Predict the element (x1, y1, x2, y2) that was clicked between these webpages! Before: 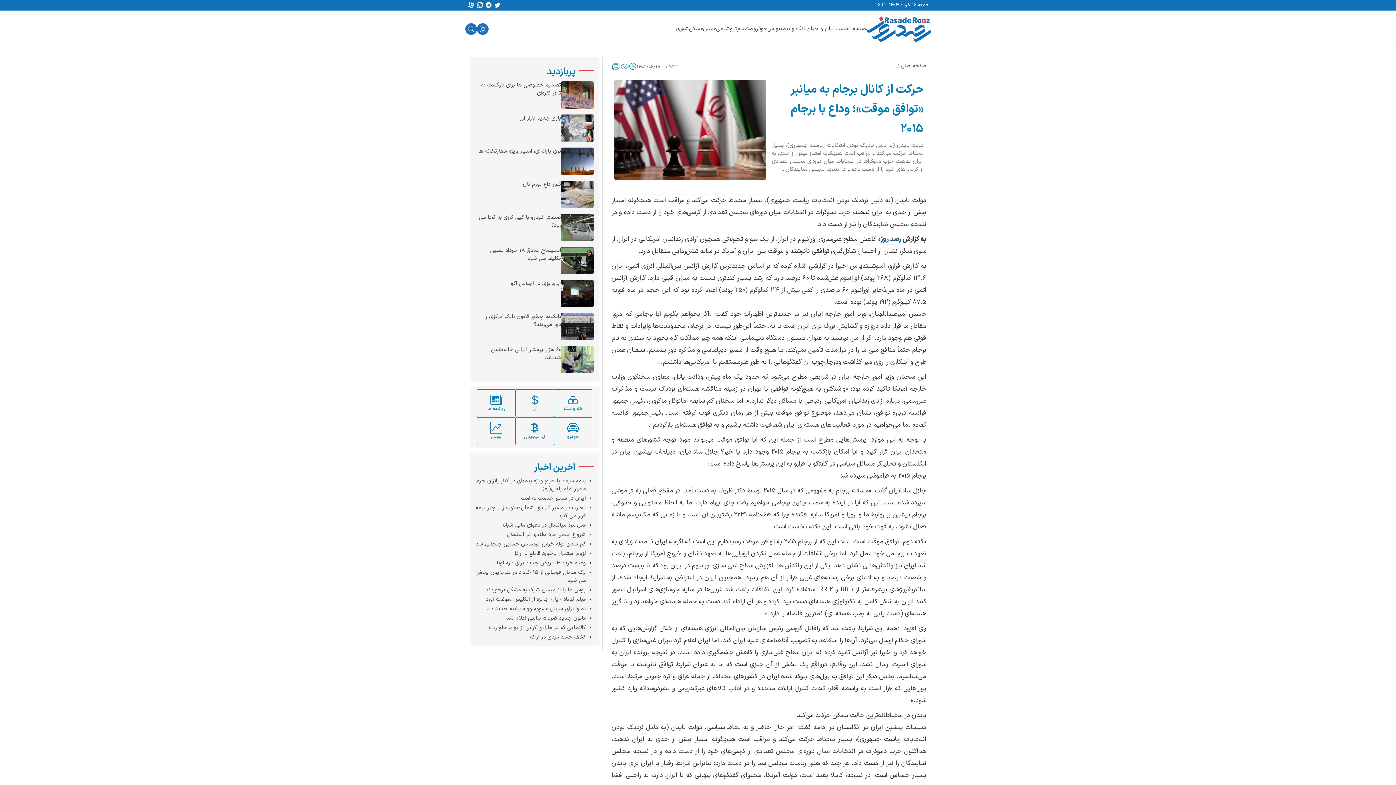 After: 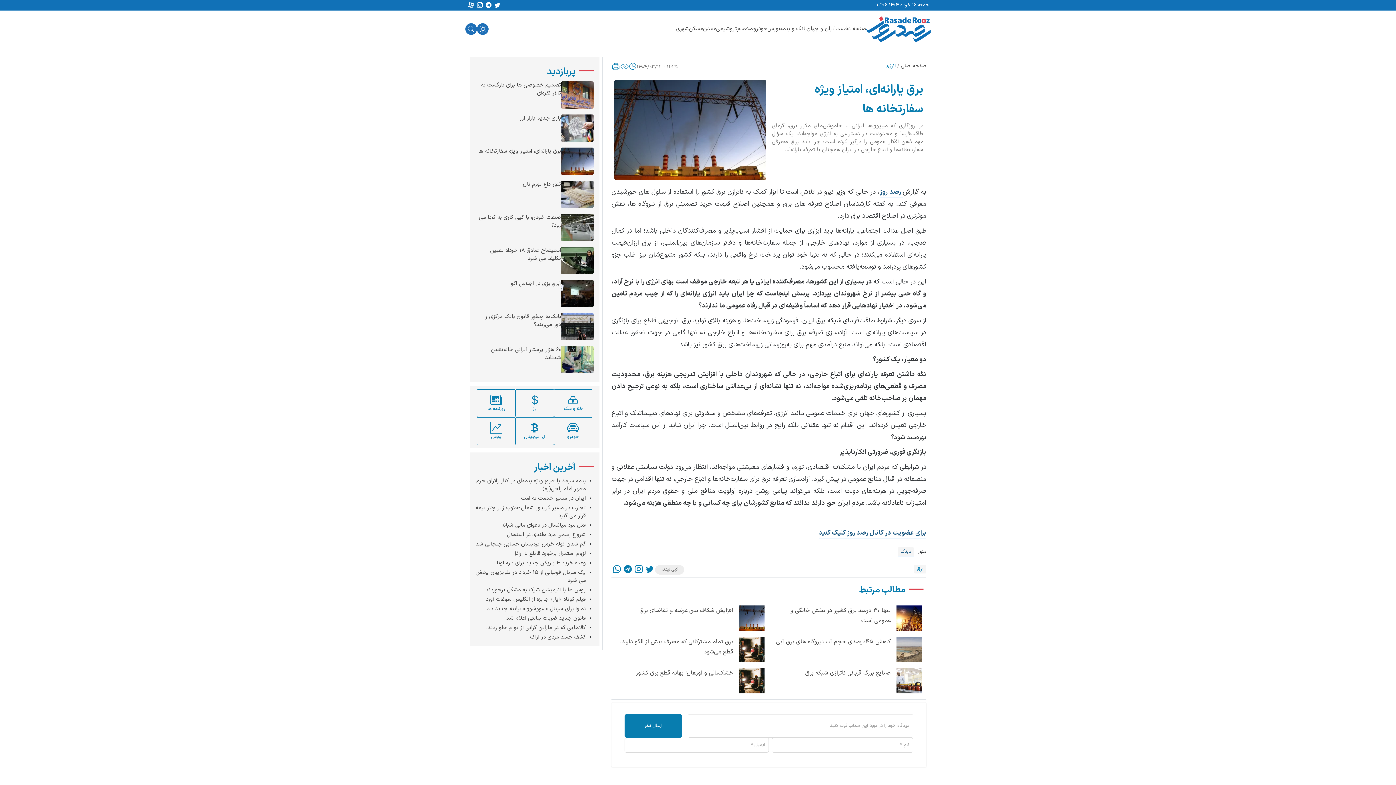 Action: bbox: (561, 147, 593, 174)